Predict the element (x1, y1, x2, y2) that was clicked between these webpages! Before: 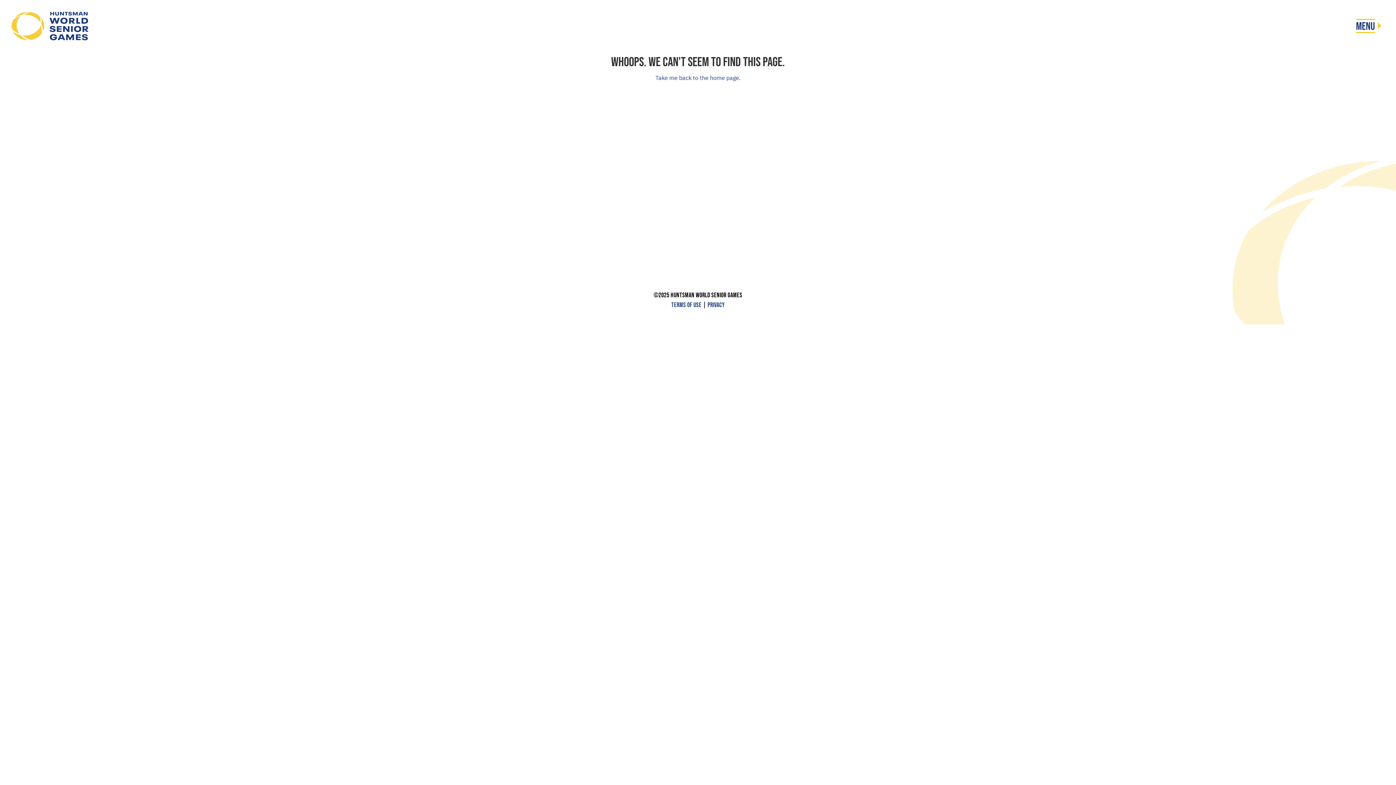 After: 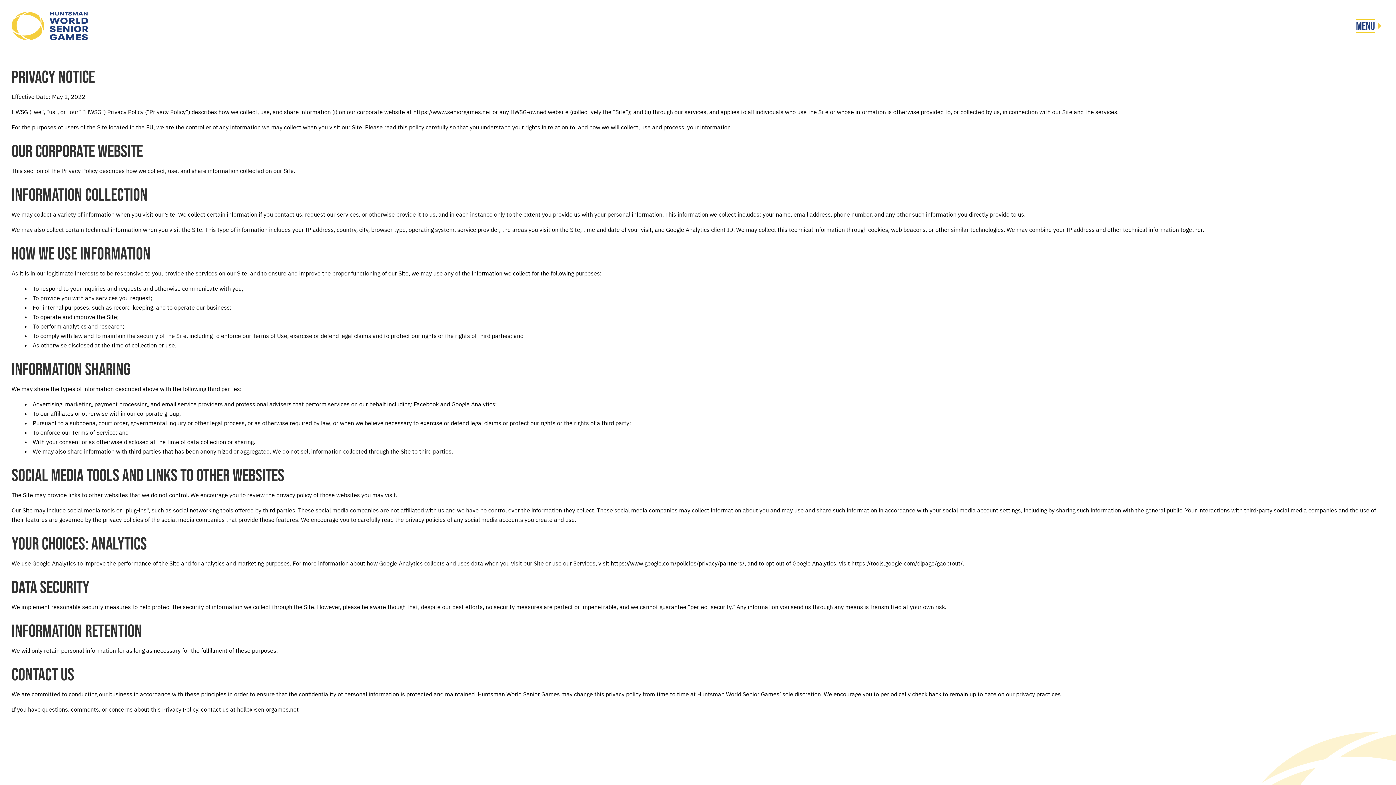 Action: label: Terms of Use bbox: (671, 301, 701, 308)